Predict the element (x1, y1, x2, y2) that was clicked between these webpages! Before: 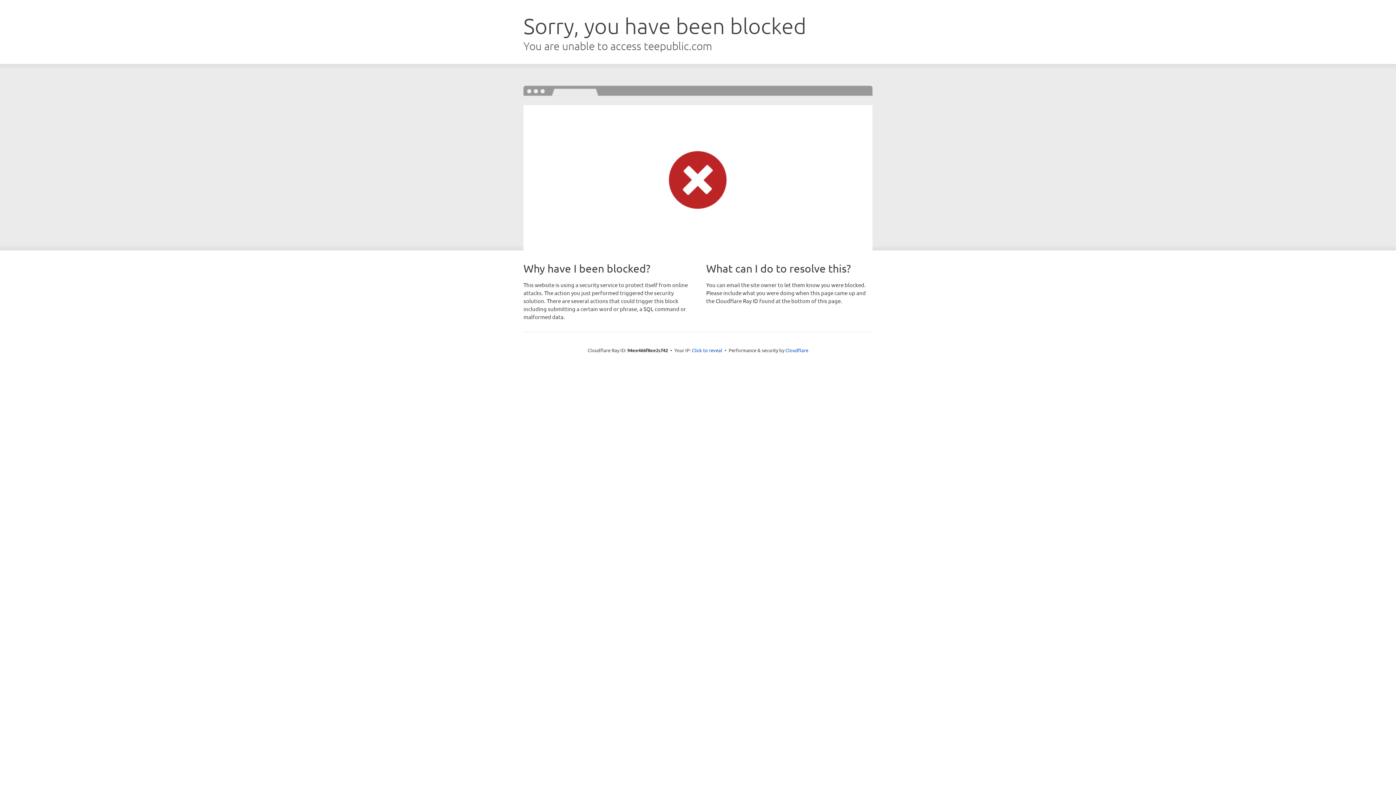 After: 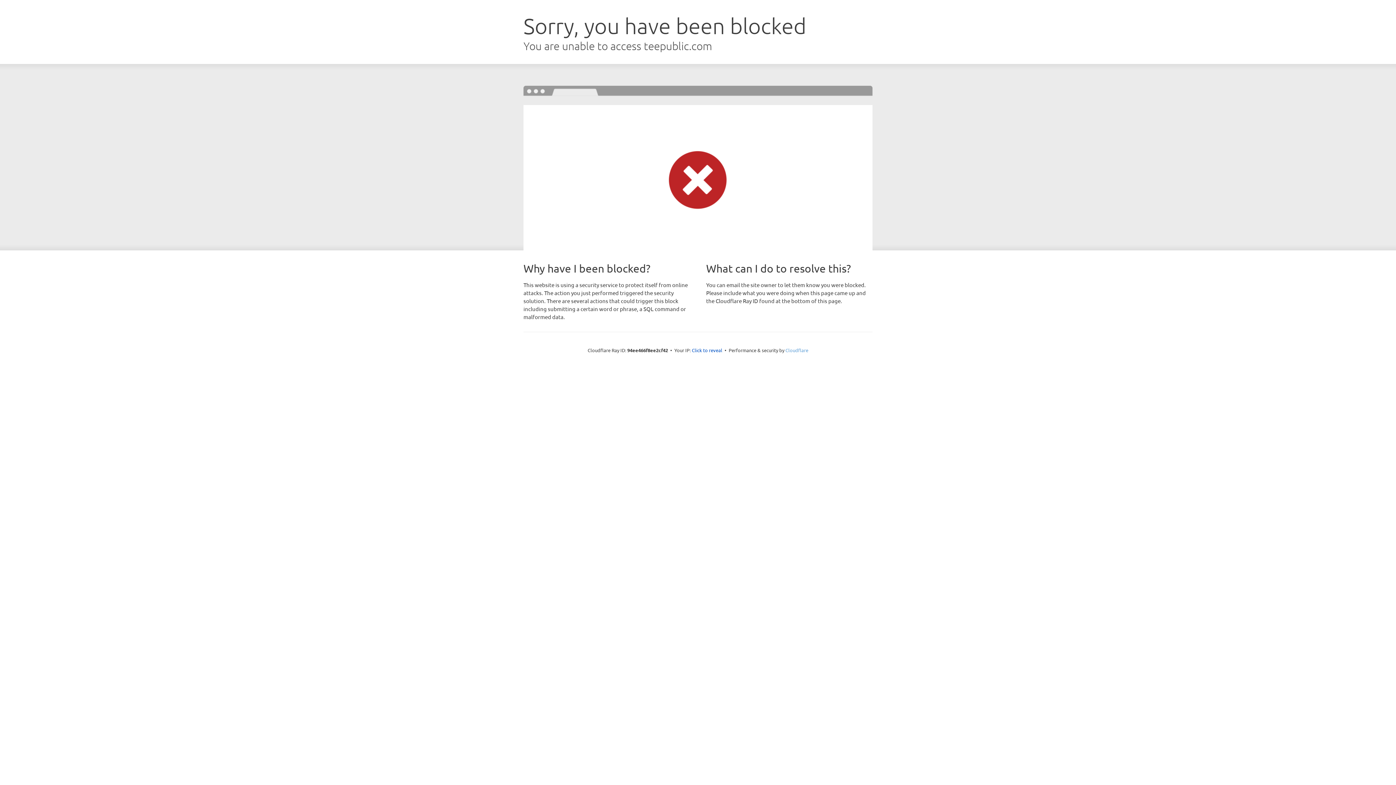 Action: label: Cloudflare bbox: (785, 347, 808, 353)